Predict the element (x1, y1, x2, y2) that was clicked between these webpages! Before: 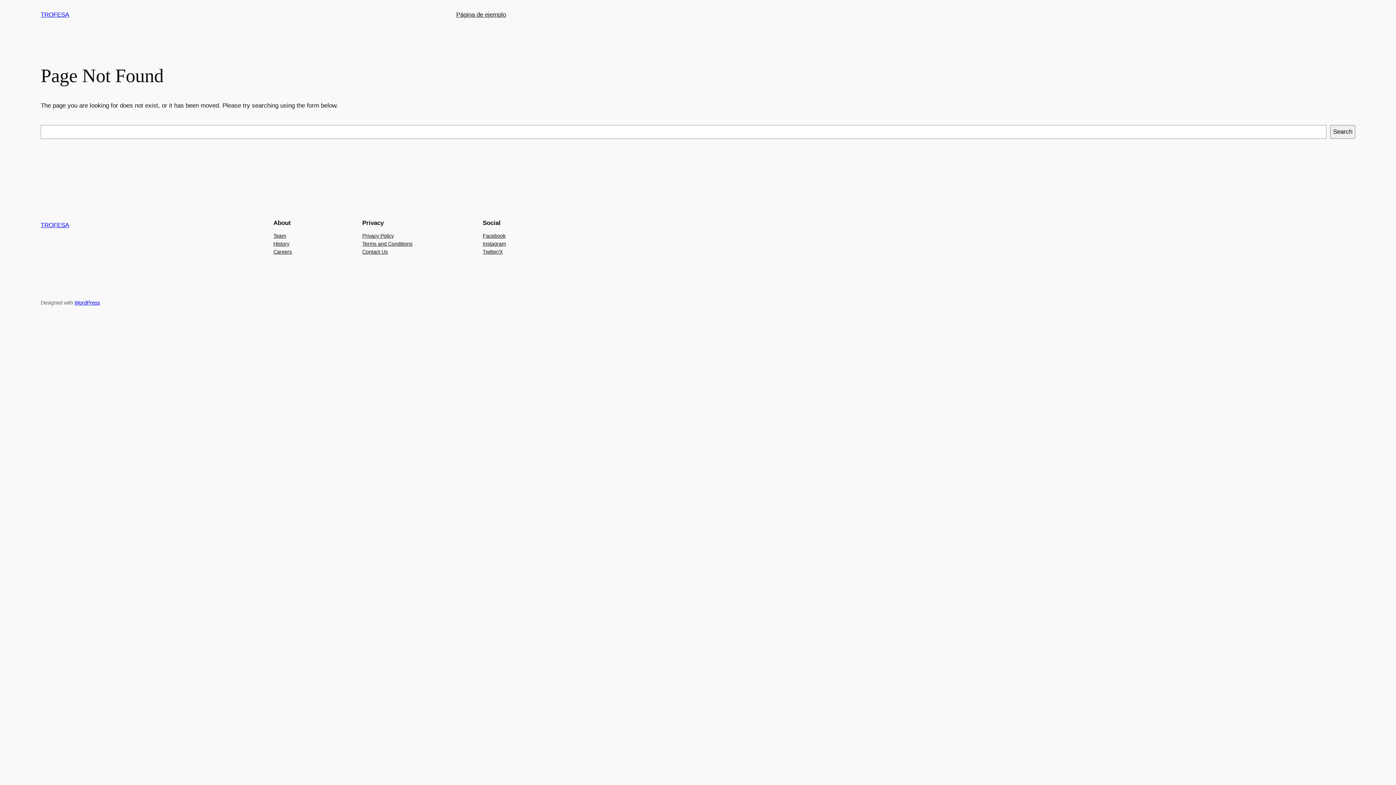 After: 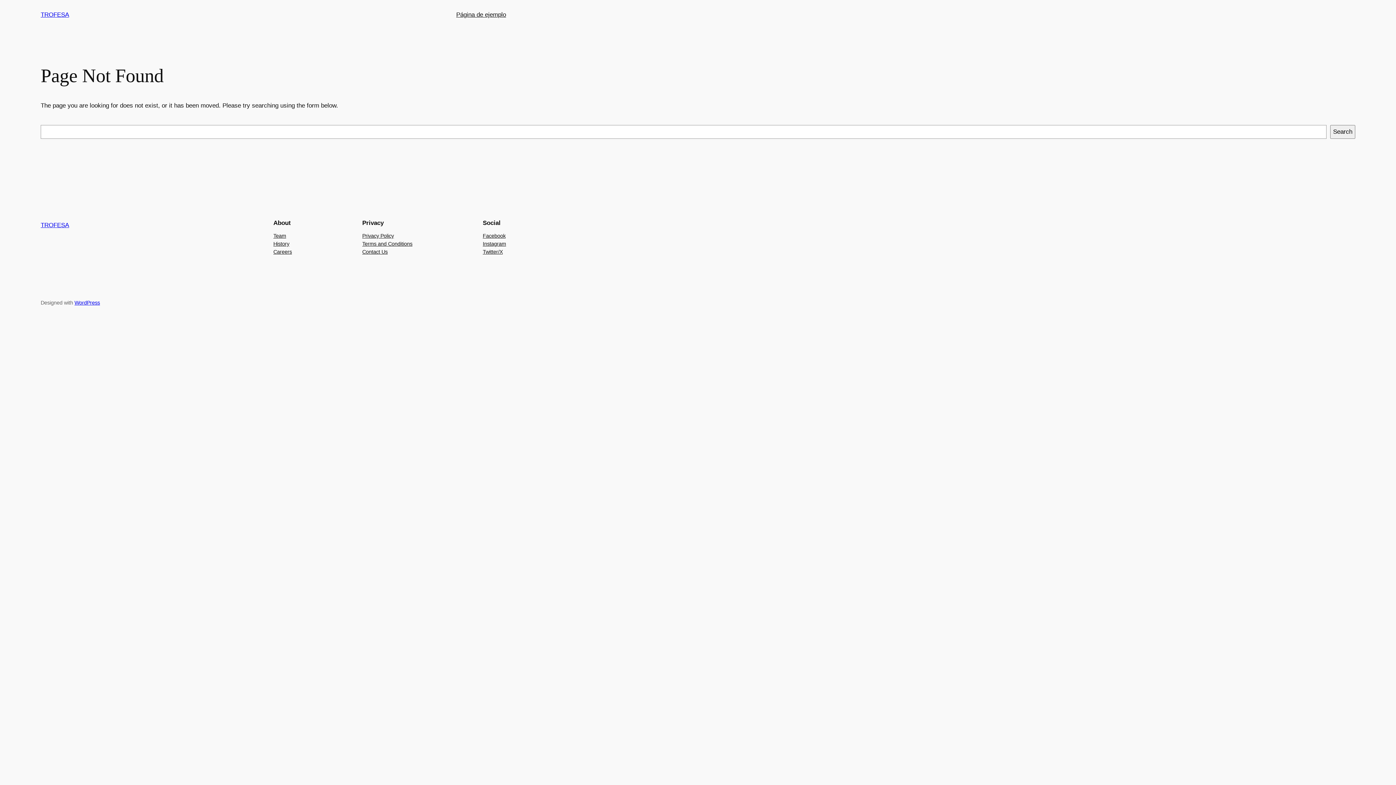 Action: bbox: (482, 231, 505, 239) label: Facebook